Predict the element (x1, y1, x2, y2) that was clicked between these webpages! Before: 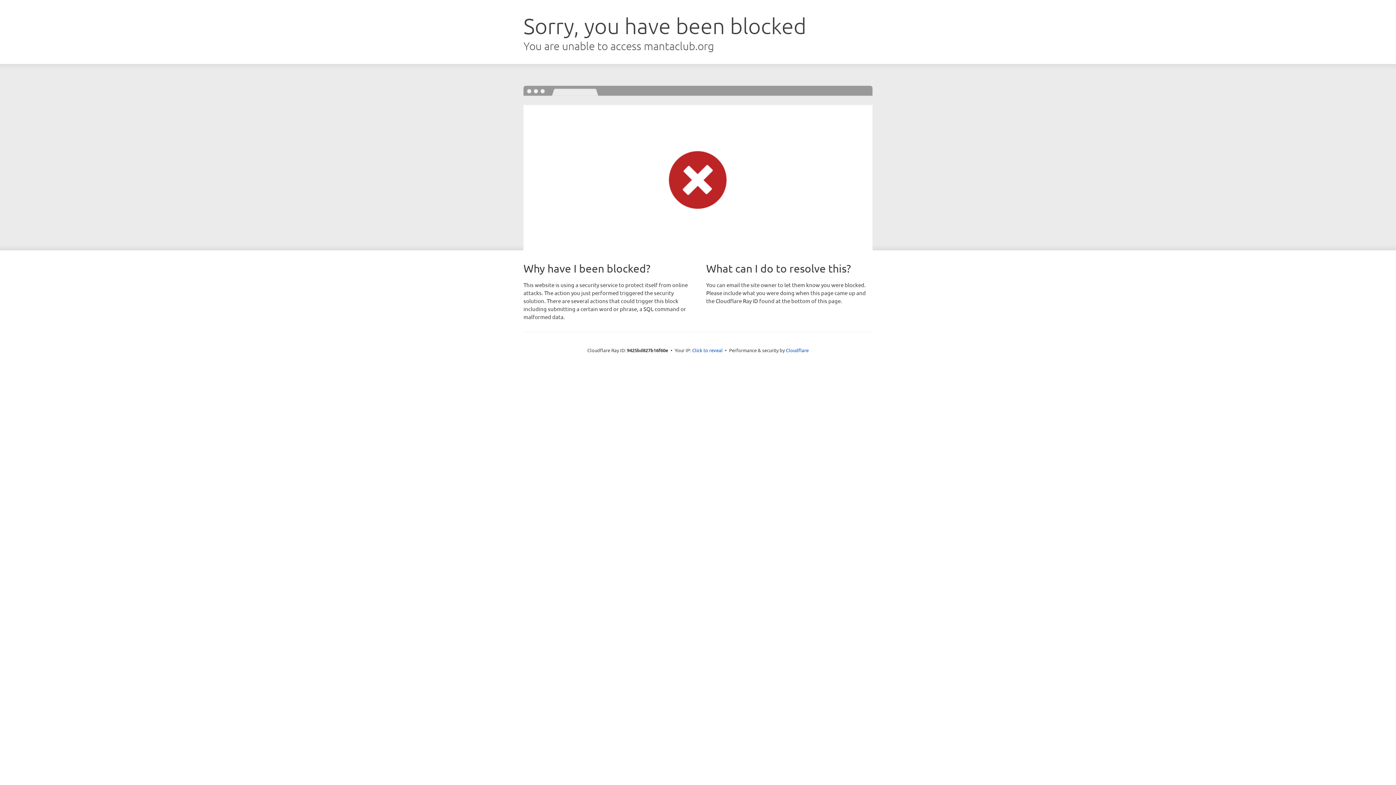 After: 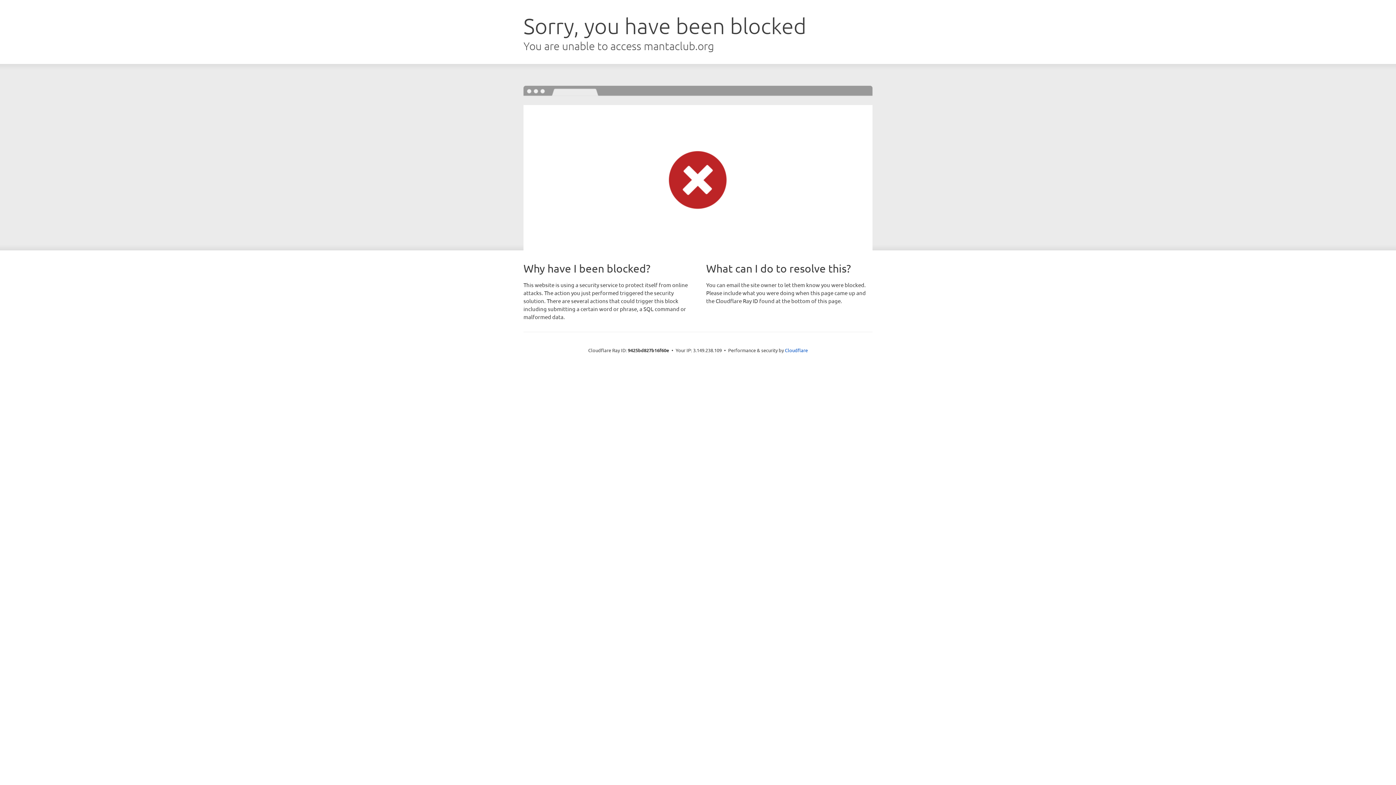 Action: label: Click to reveal bbox: (692, 346, 722, 353)